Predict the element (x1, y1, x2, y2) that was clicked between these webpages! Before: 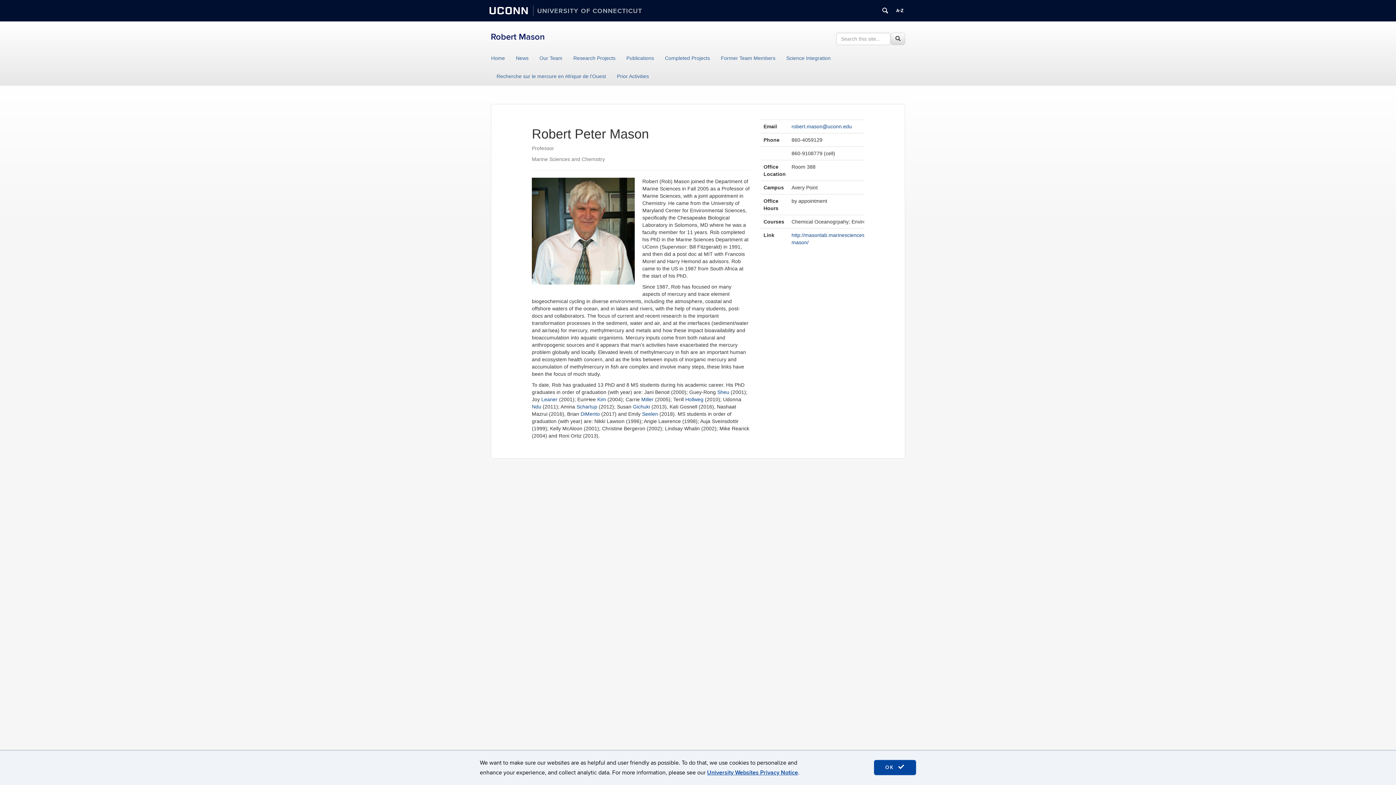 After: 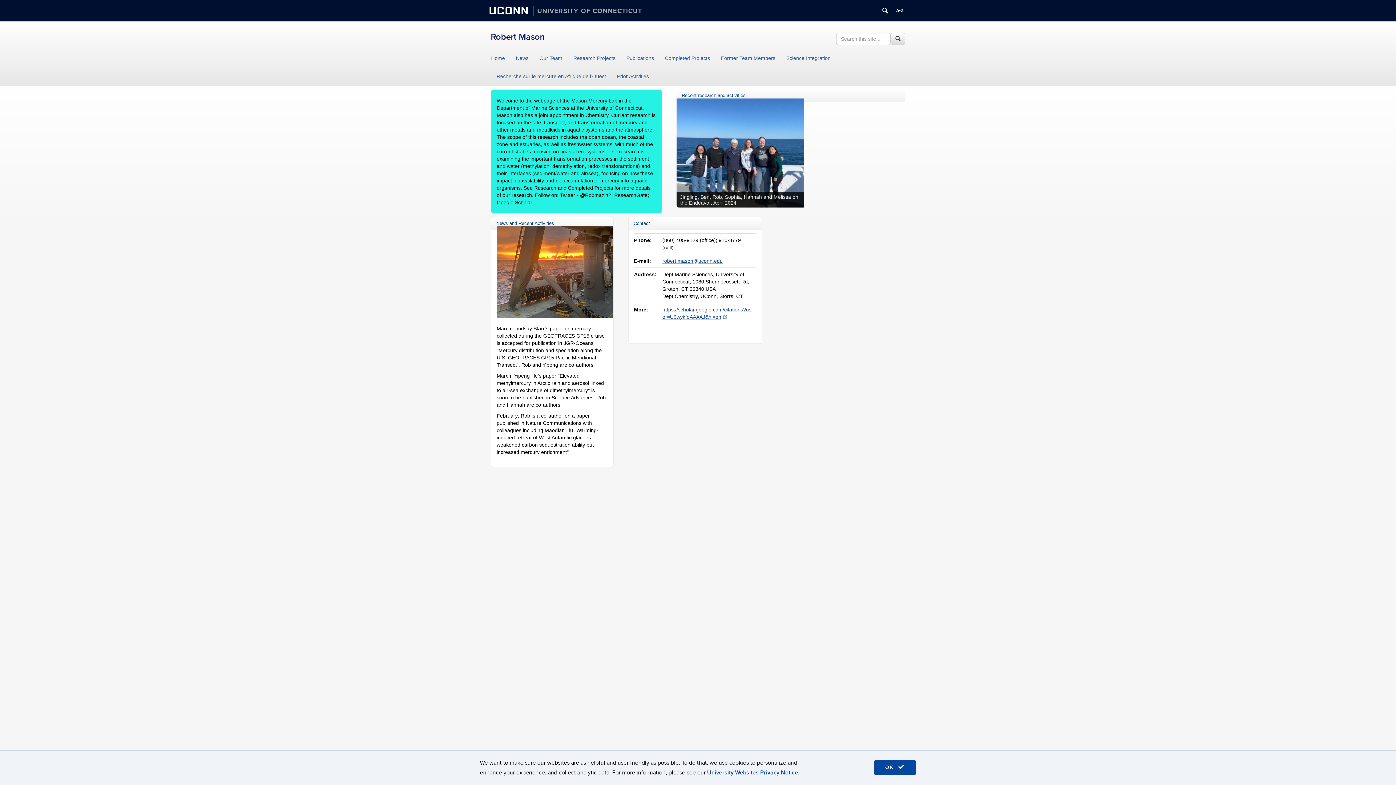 Action: label: Robert Mason bbox: (490, 31, 545, 42)